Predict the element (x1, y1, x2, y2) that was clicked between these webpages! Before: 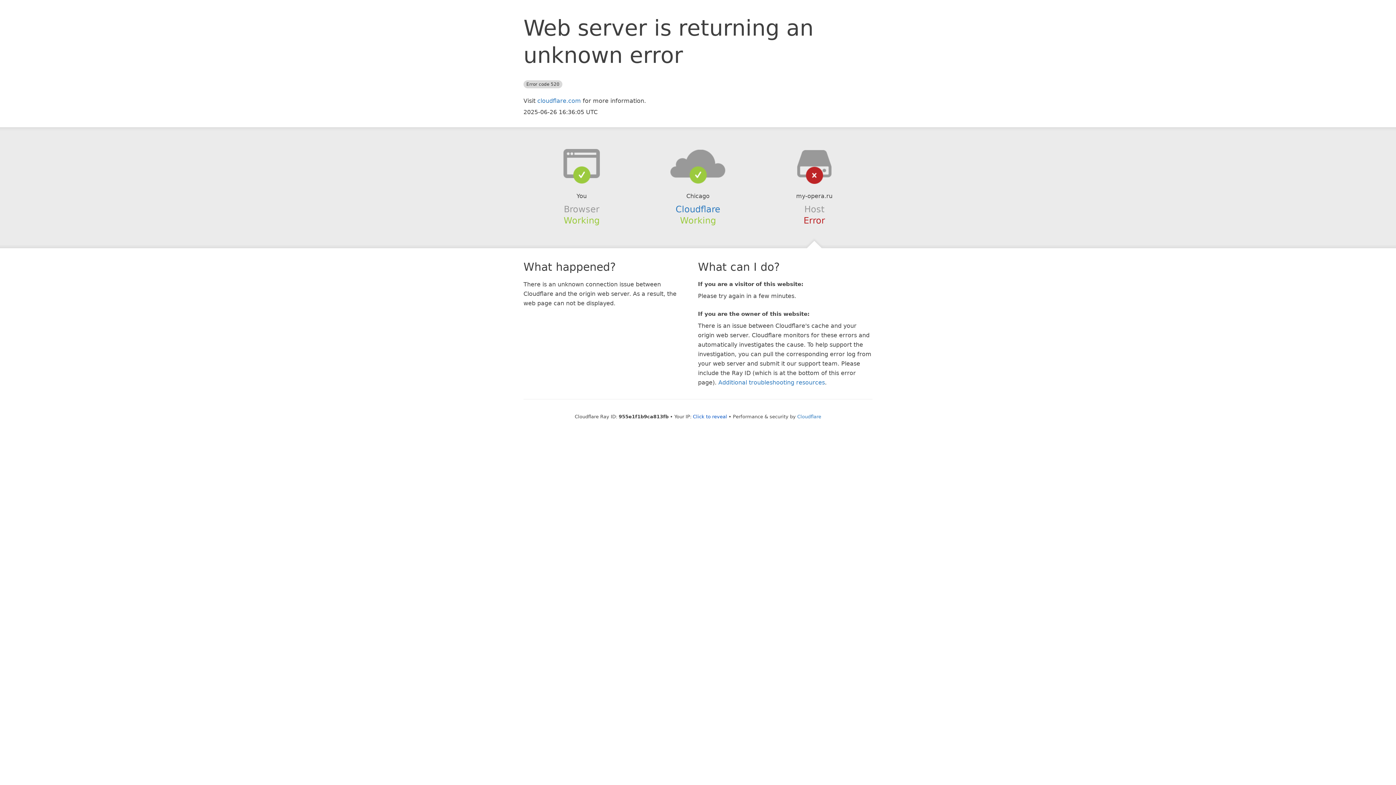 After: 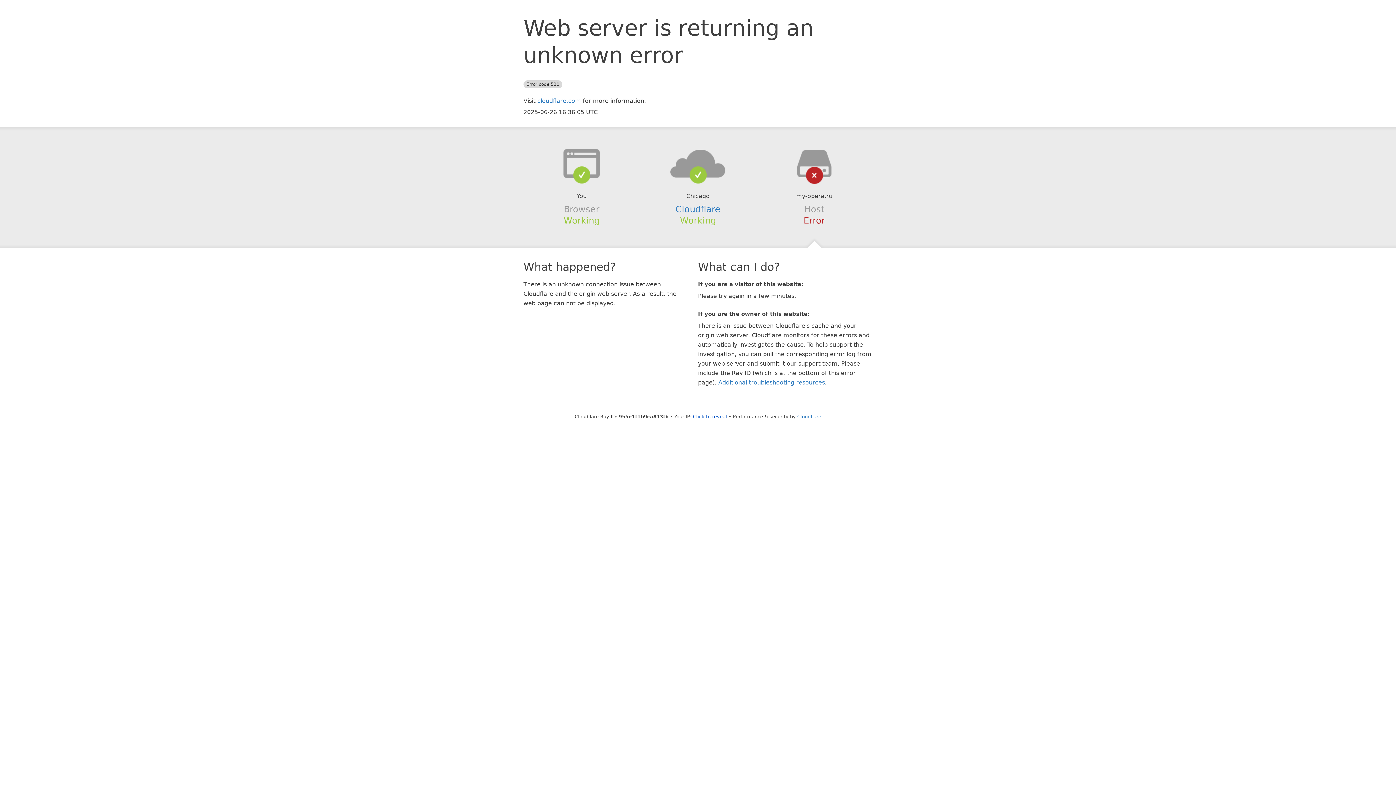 Action: bbox: (639, 148, 756, 178)